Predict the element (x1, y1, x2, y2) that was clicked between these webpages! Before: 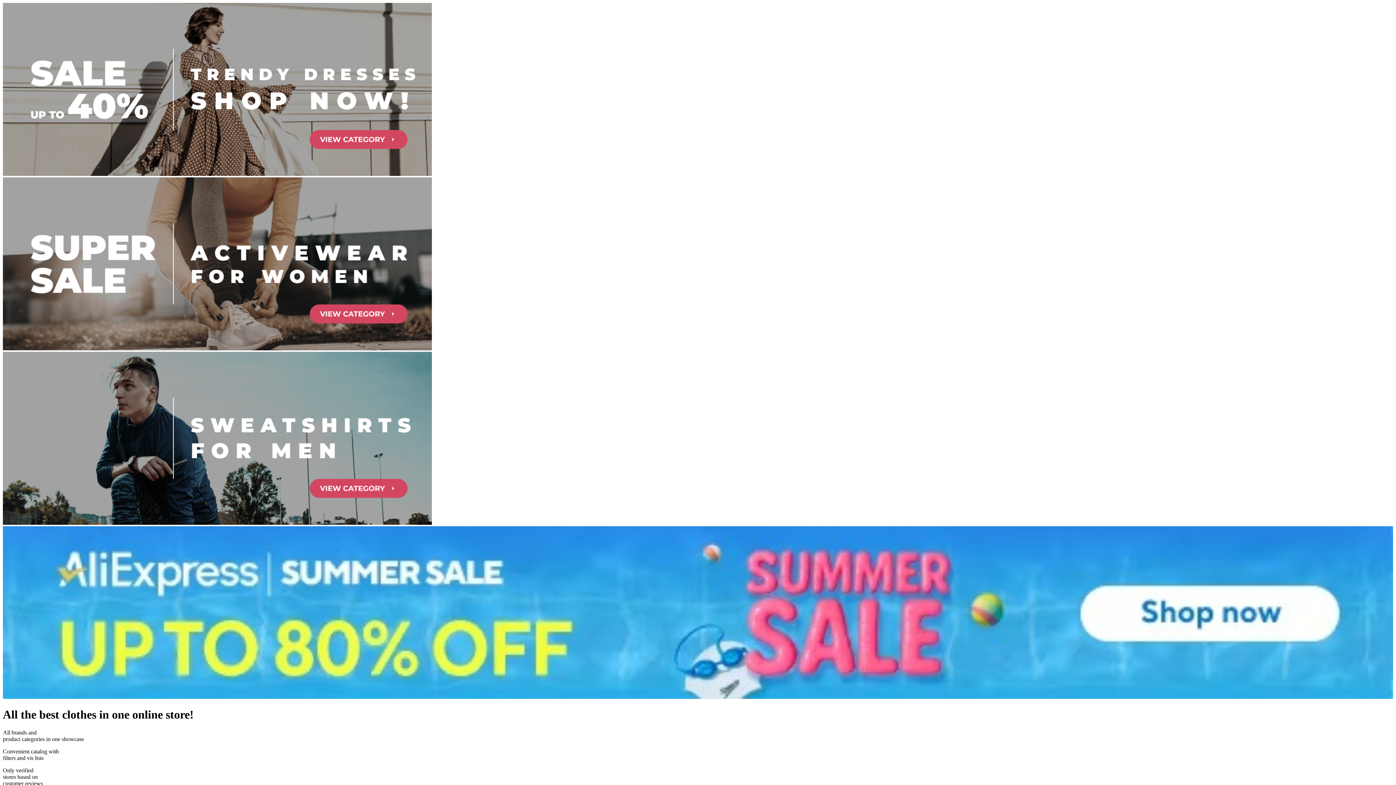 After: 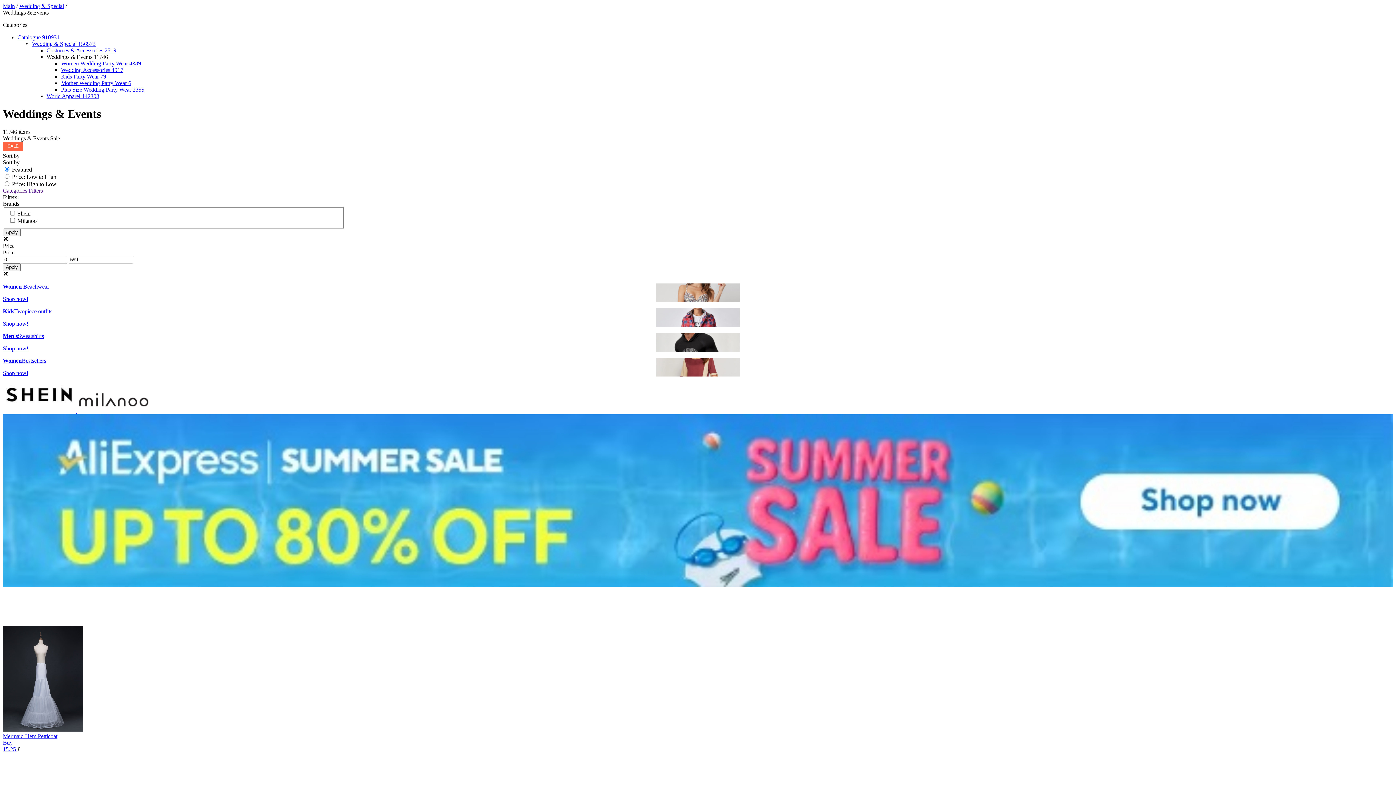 Action: bbox: (2, 170, 432, 177)